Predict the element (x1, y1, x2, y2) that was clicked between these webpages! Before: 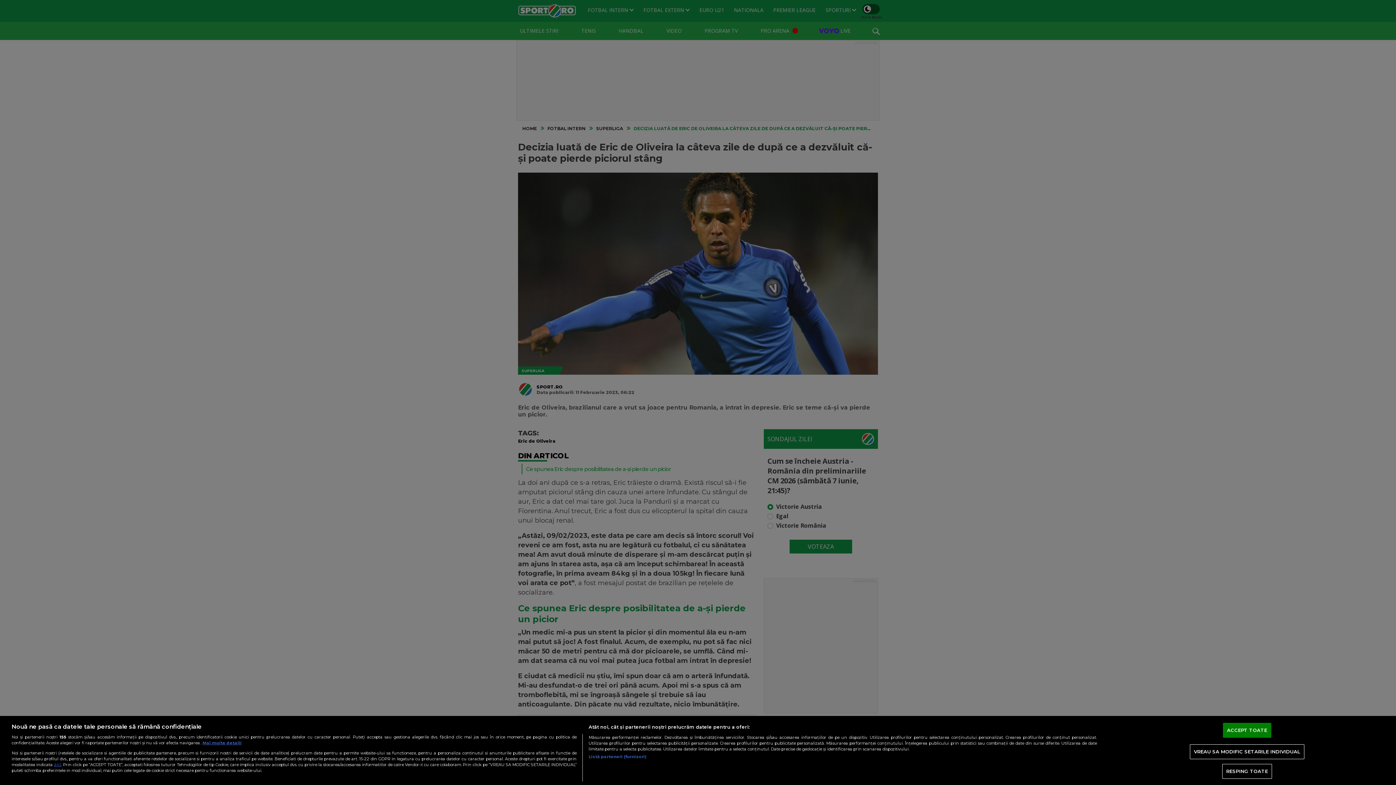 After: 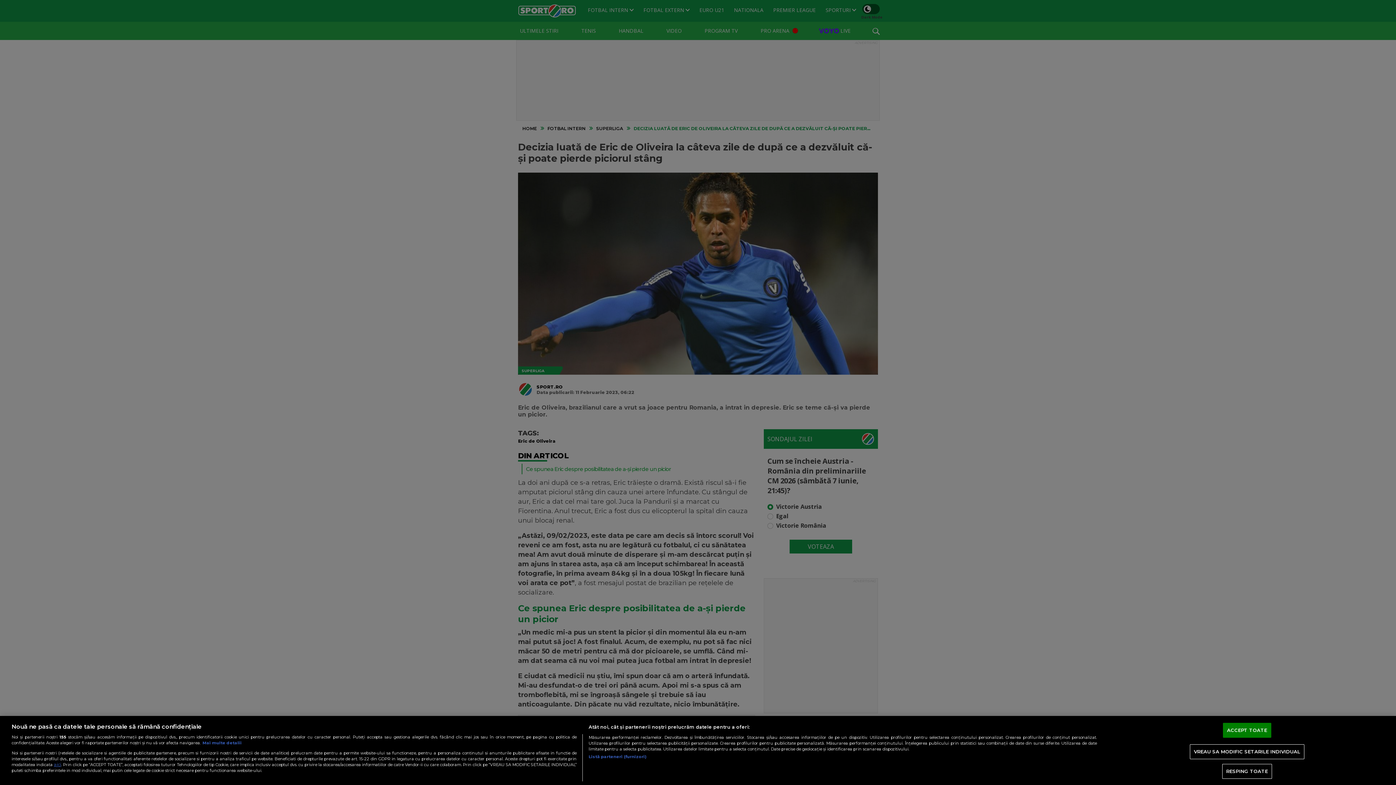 Action: bbox: (202, 740, 241, 745) label: Mai multe informații despre confidențialitatea datelor dvs., se deschide într-o fereastră nouă